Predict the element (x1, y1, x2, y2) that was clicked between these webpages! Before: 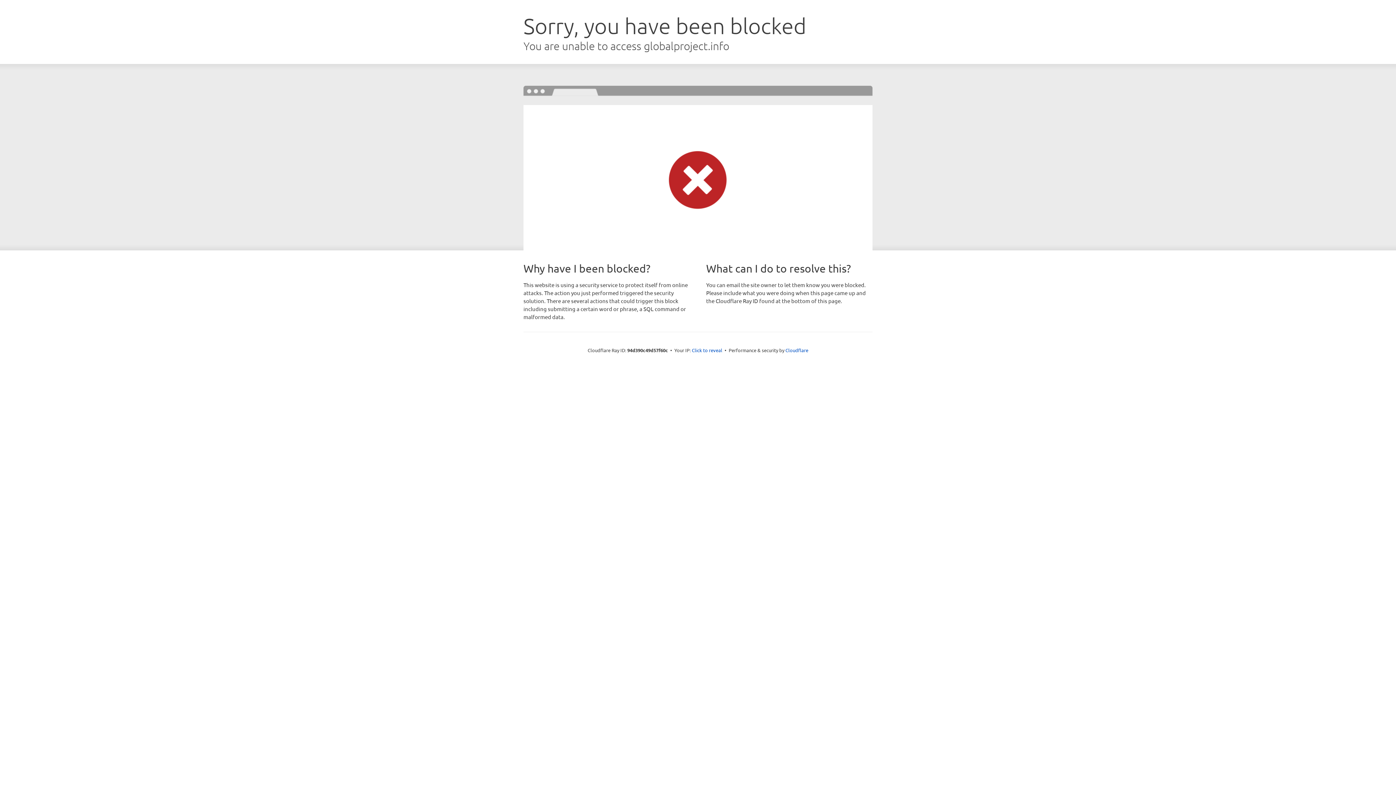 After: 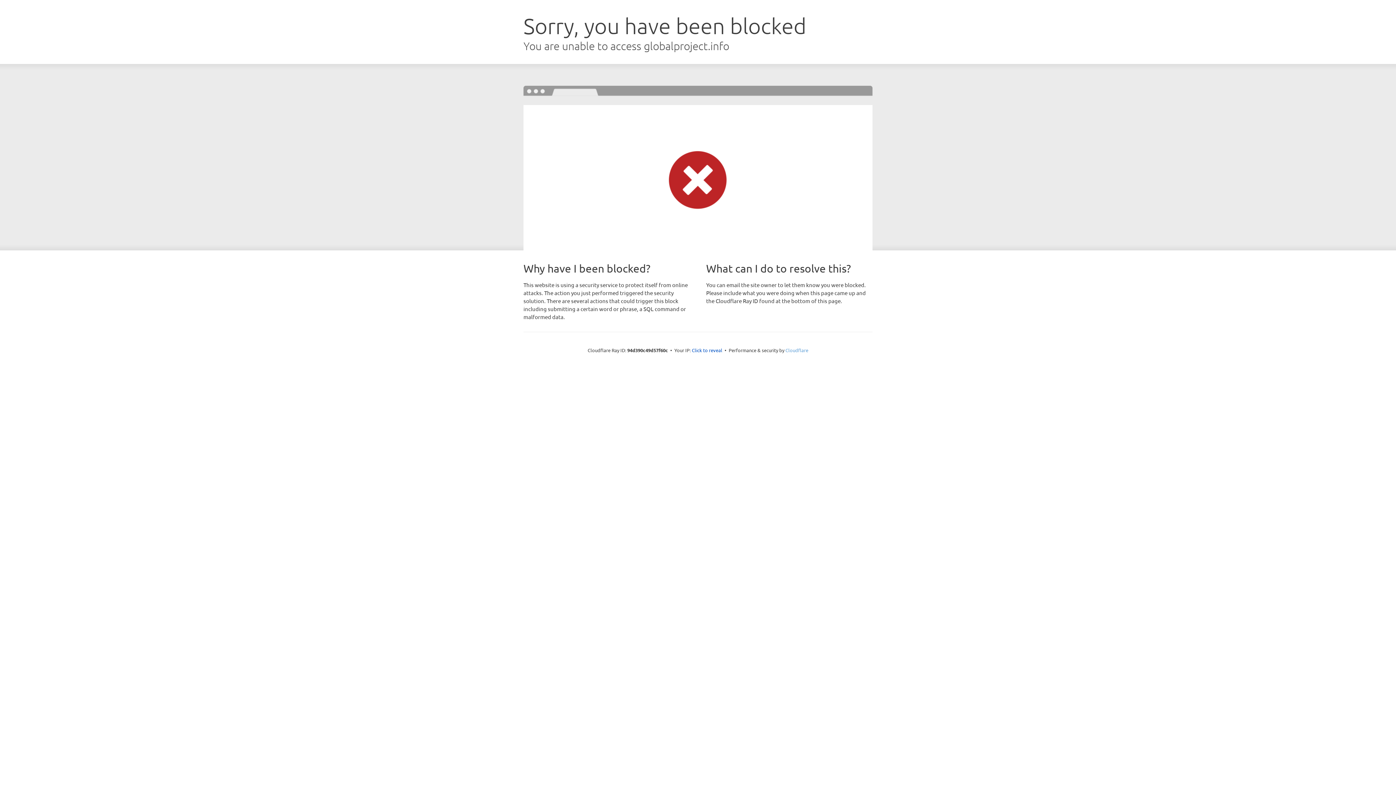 Action: bbox: (785, 347, 808, 353) label: Cloudflare